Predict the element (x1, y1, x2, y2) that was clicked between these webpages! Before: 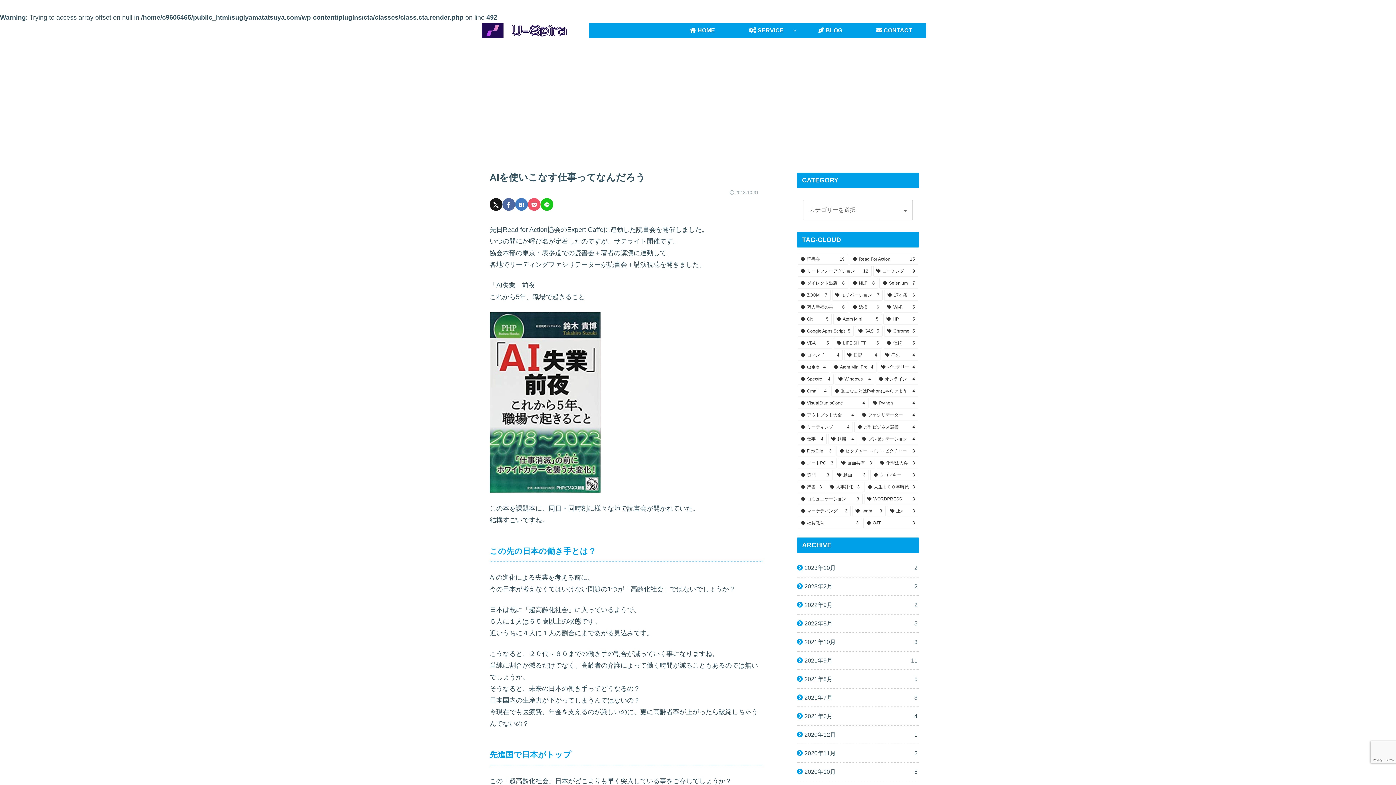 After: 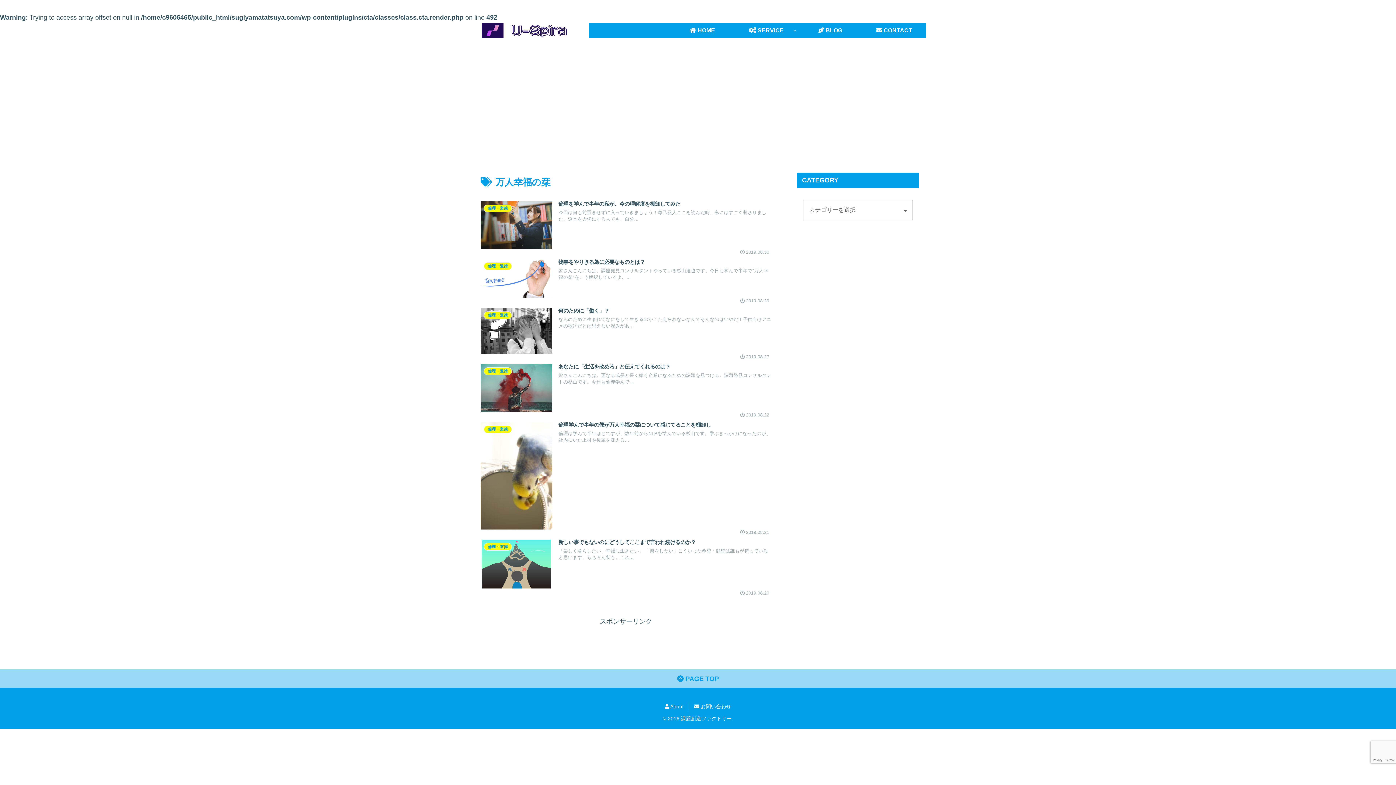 Action: bbox: (797, 302, 848, 312) label: 万人幸福の栞 (6個の項目)